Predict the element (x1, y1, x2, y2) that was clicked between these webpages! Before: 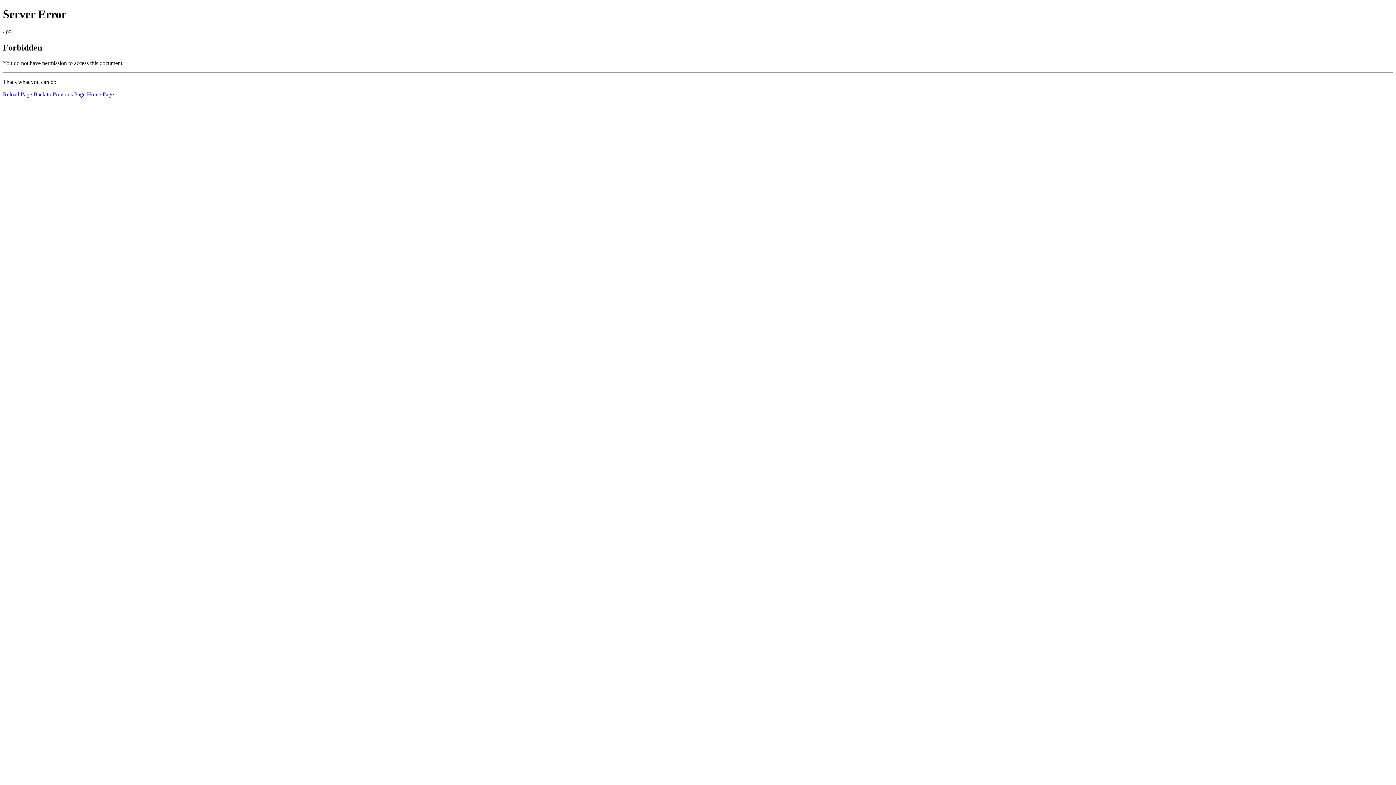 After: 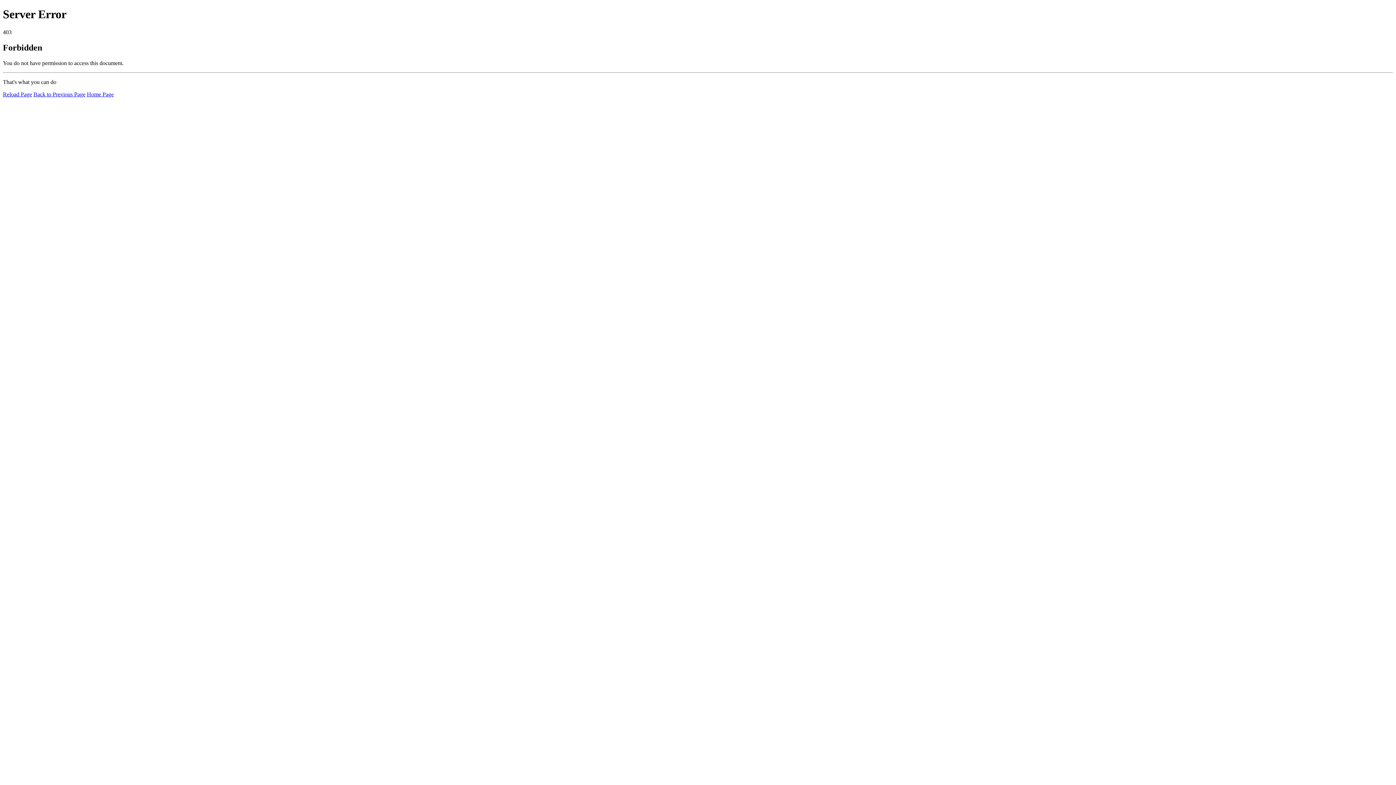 Action: bbox: (86, 91, 113, 97) label: Home Page